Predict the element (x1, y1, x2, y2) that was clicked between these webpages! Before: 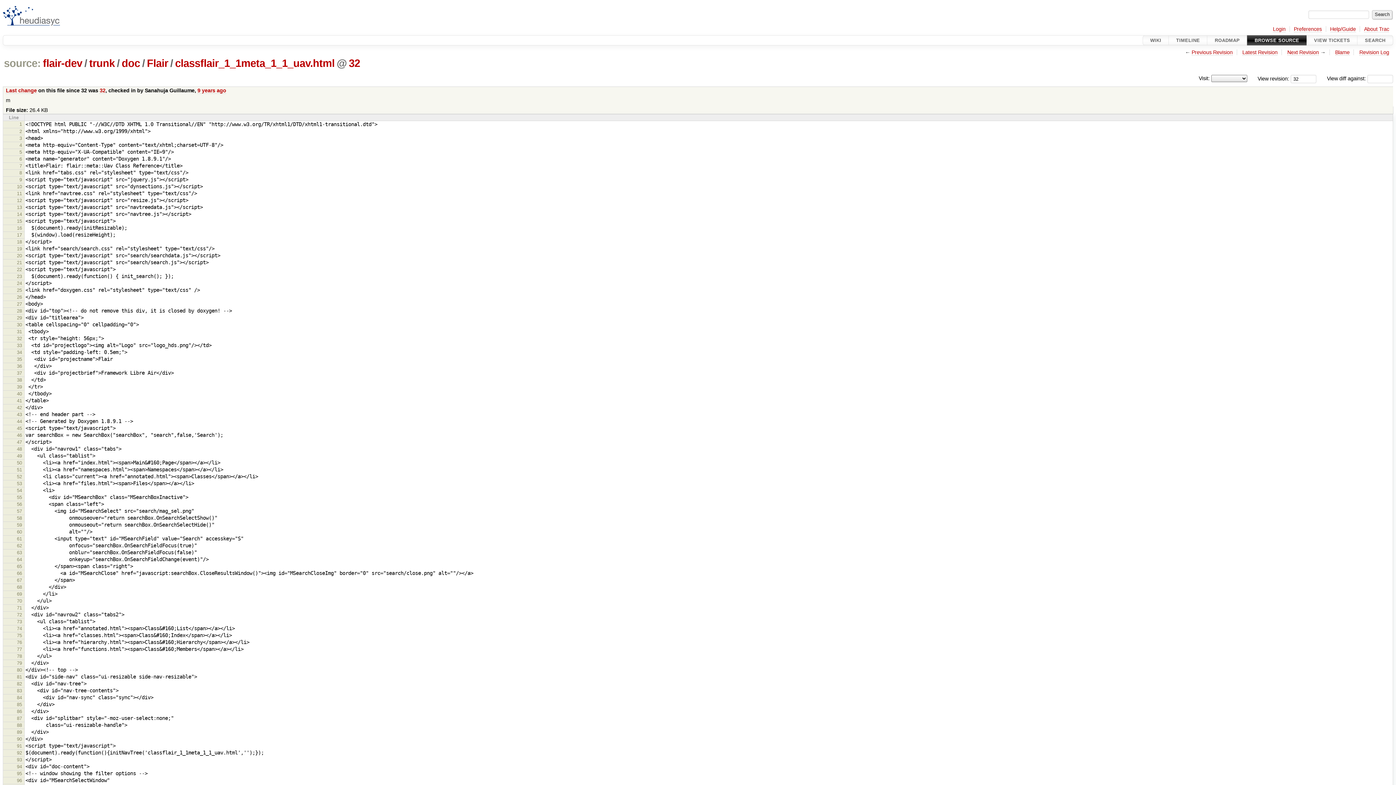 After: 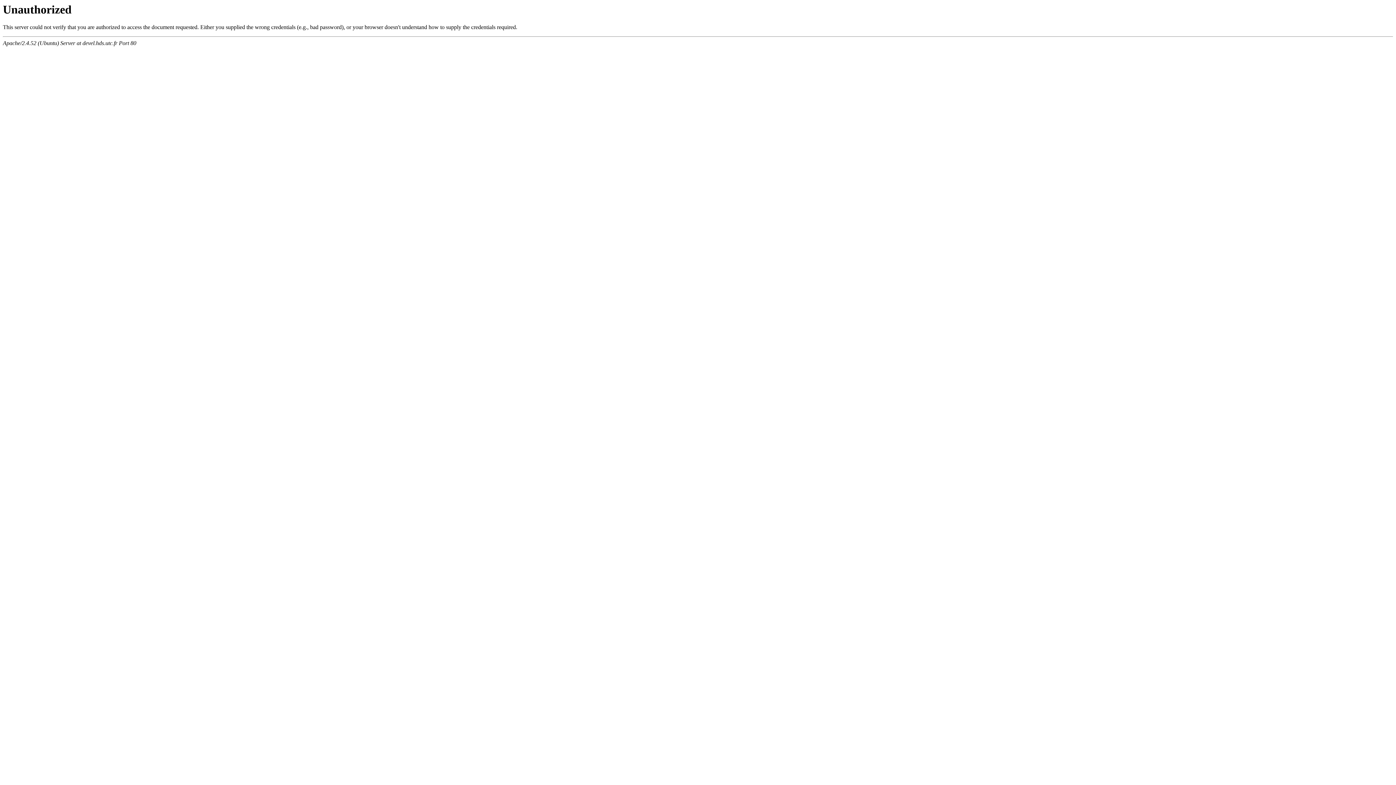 Action: bbox: (1273, 26, 1285, 32) label: Login